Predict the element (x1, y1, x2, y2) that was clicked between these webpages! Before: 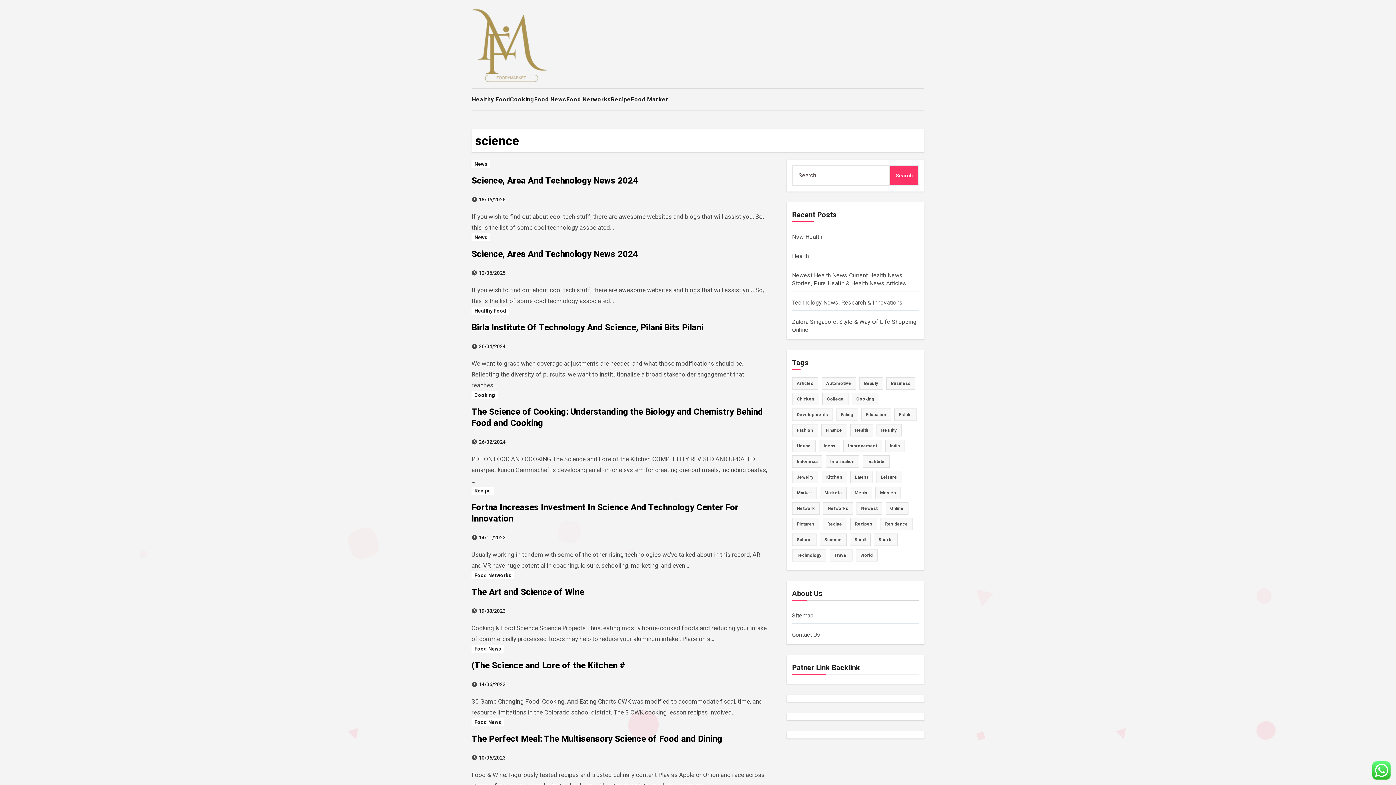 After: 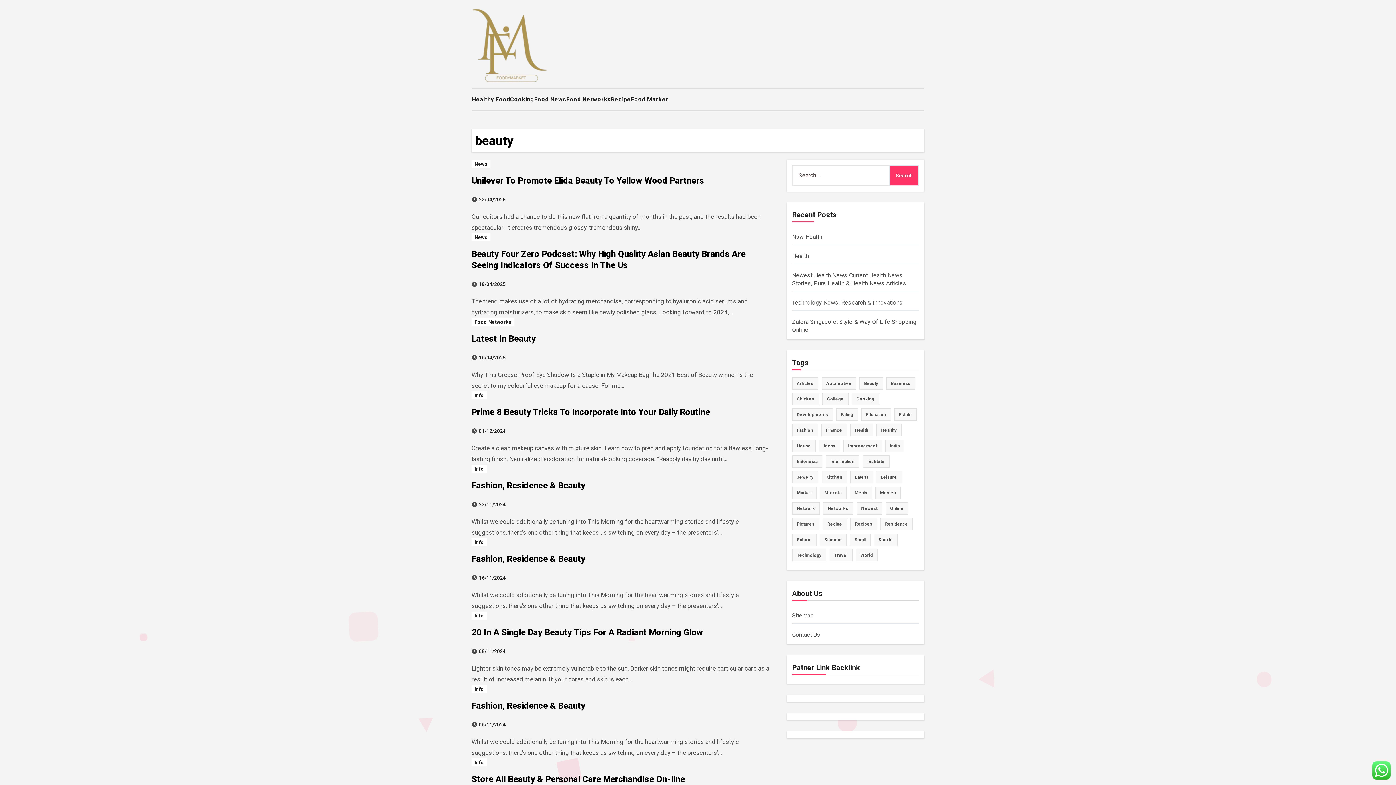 Action: label: beauty (19 items) bbox: (859, 377, 883, 389)